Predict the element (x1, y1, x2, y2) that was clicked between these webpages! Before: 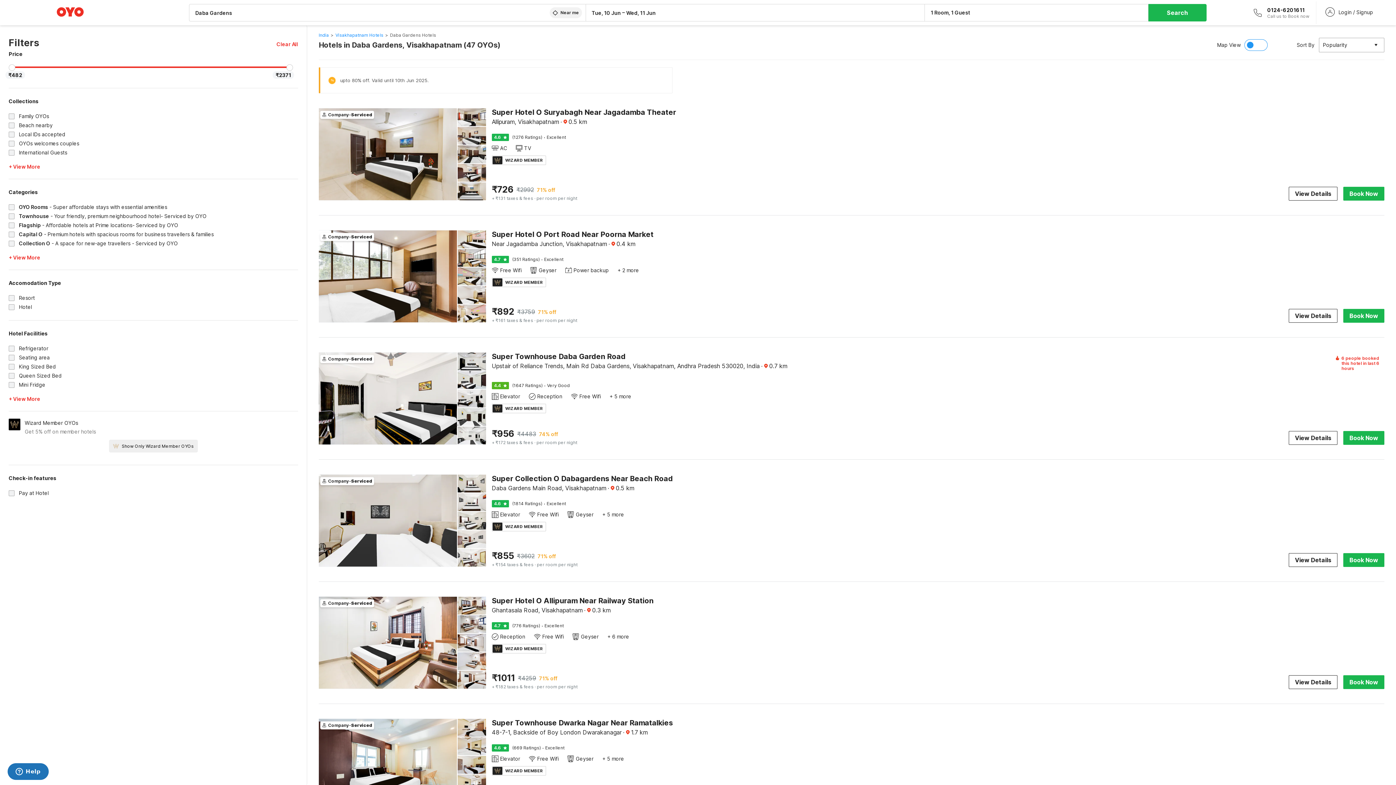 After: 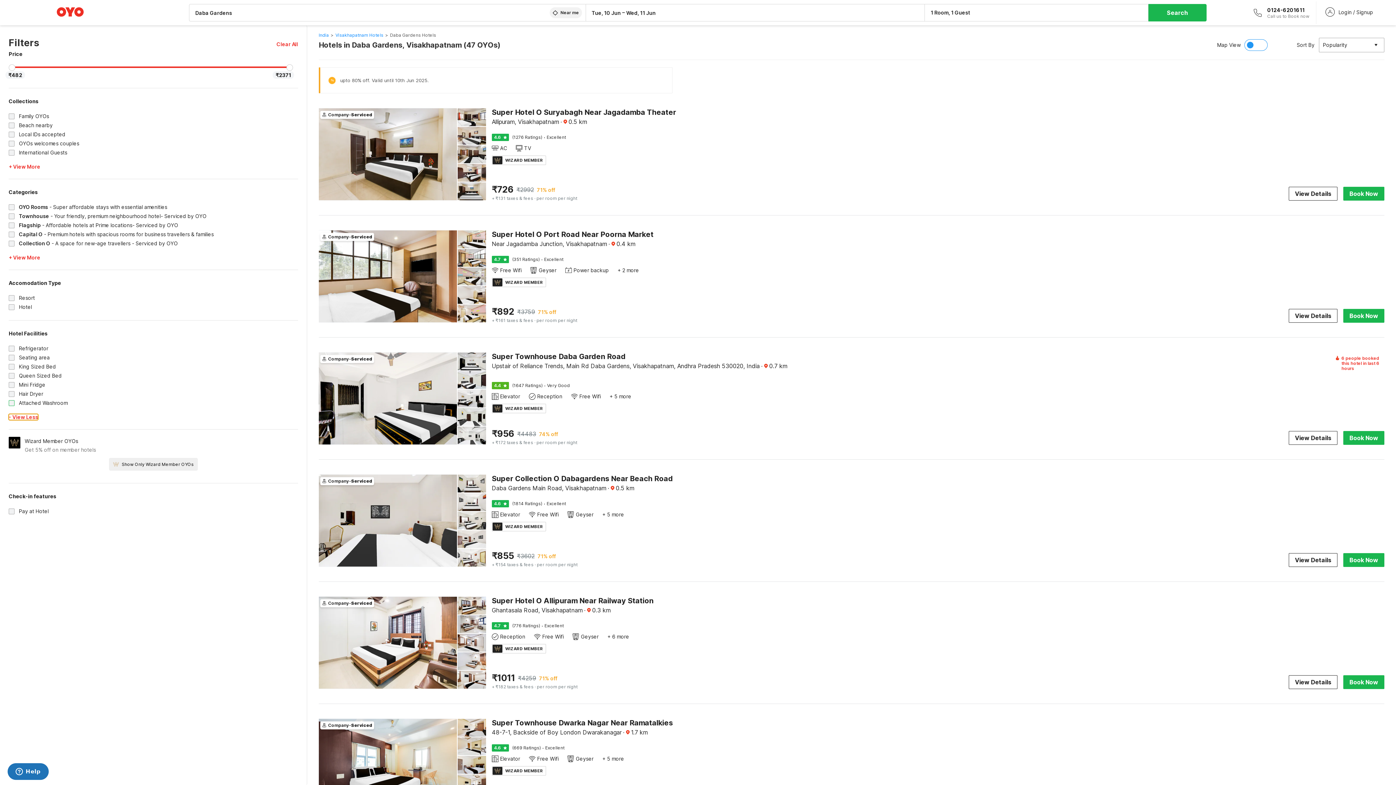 Action: bbox: (8, 396, 40, 402) label: + View More